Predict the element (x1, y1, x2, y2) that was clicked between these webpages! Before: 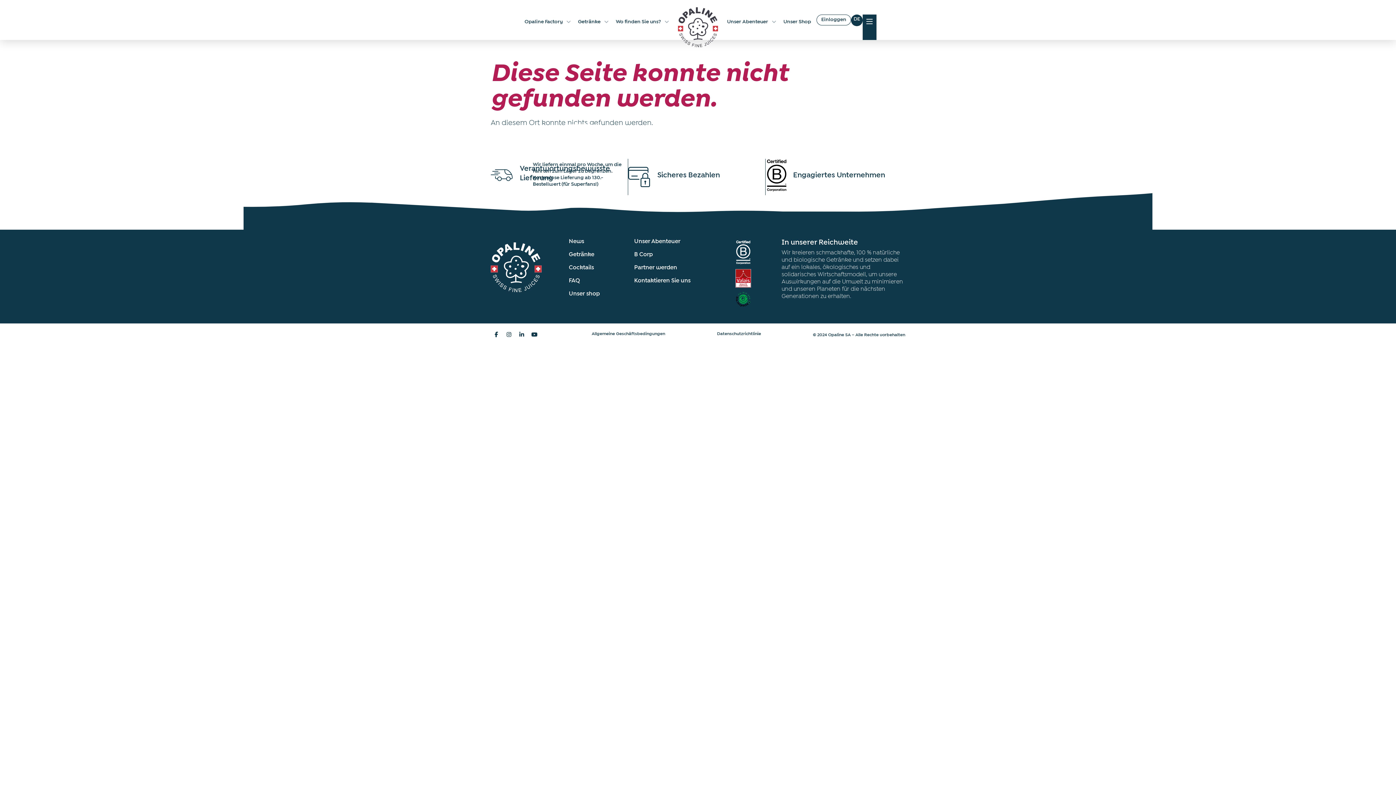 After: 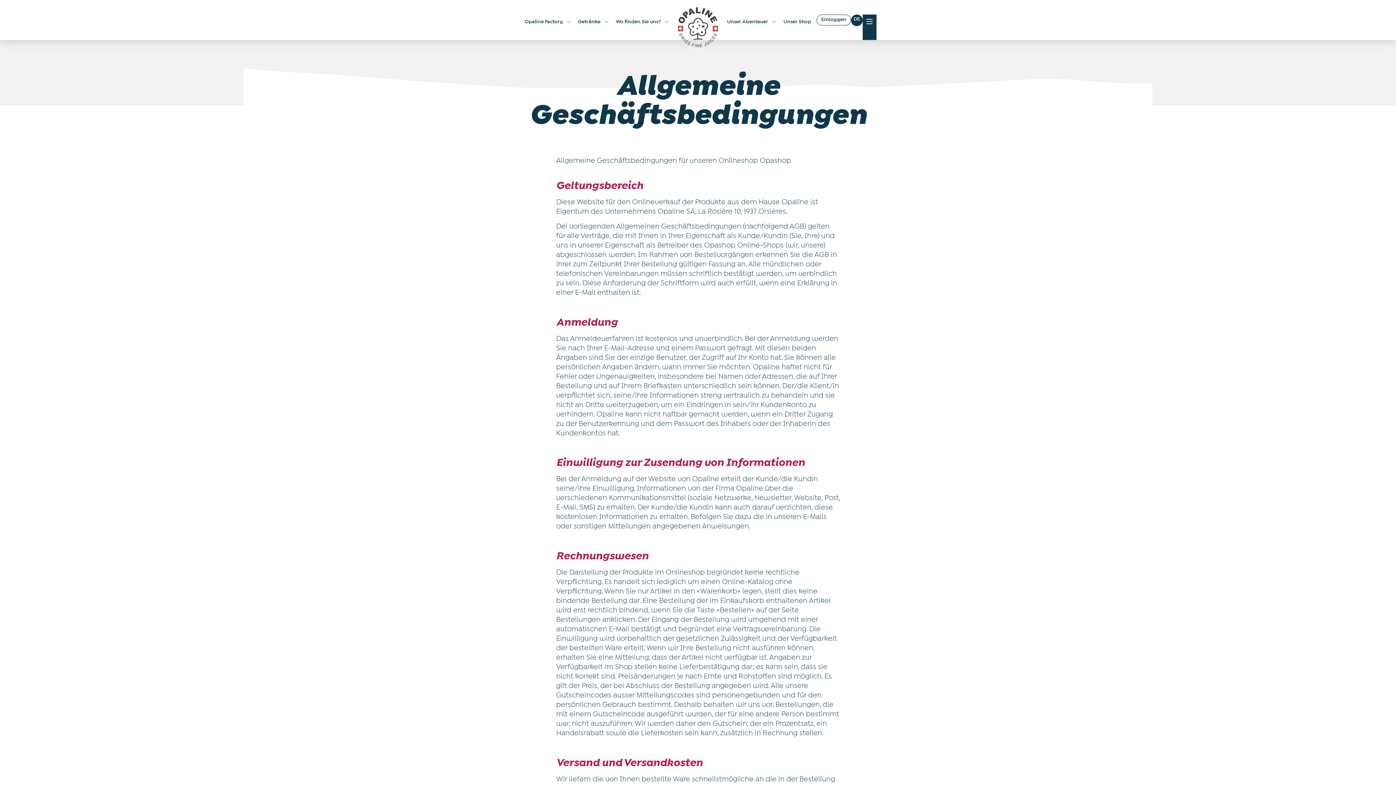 Action: label: Allgemeine Geschäftsbedingungen bbox: (591, 331, 665, 337)